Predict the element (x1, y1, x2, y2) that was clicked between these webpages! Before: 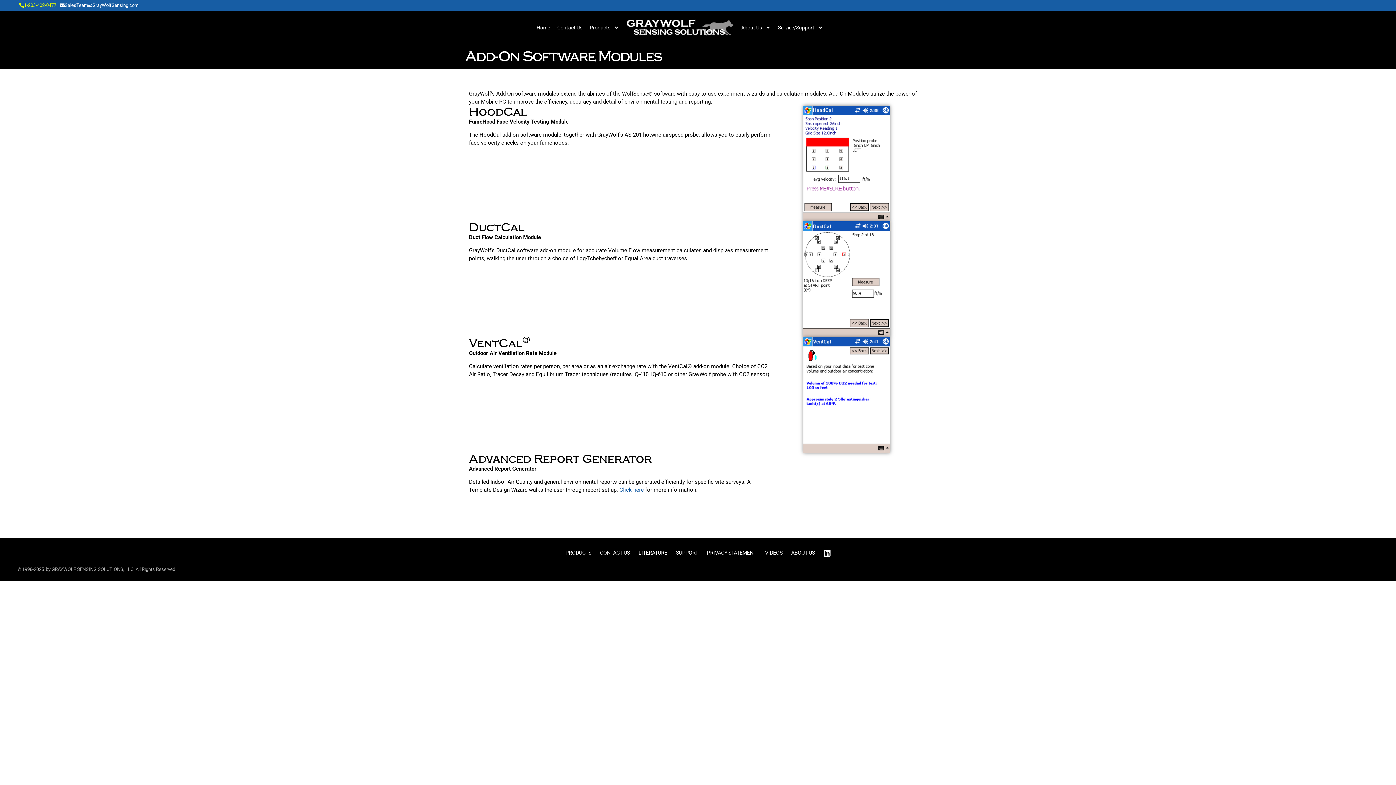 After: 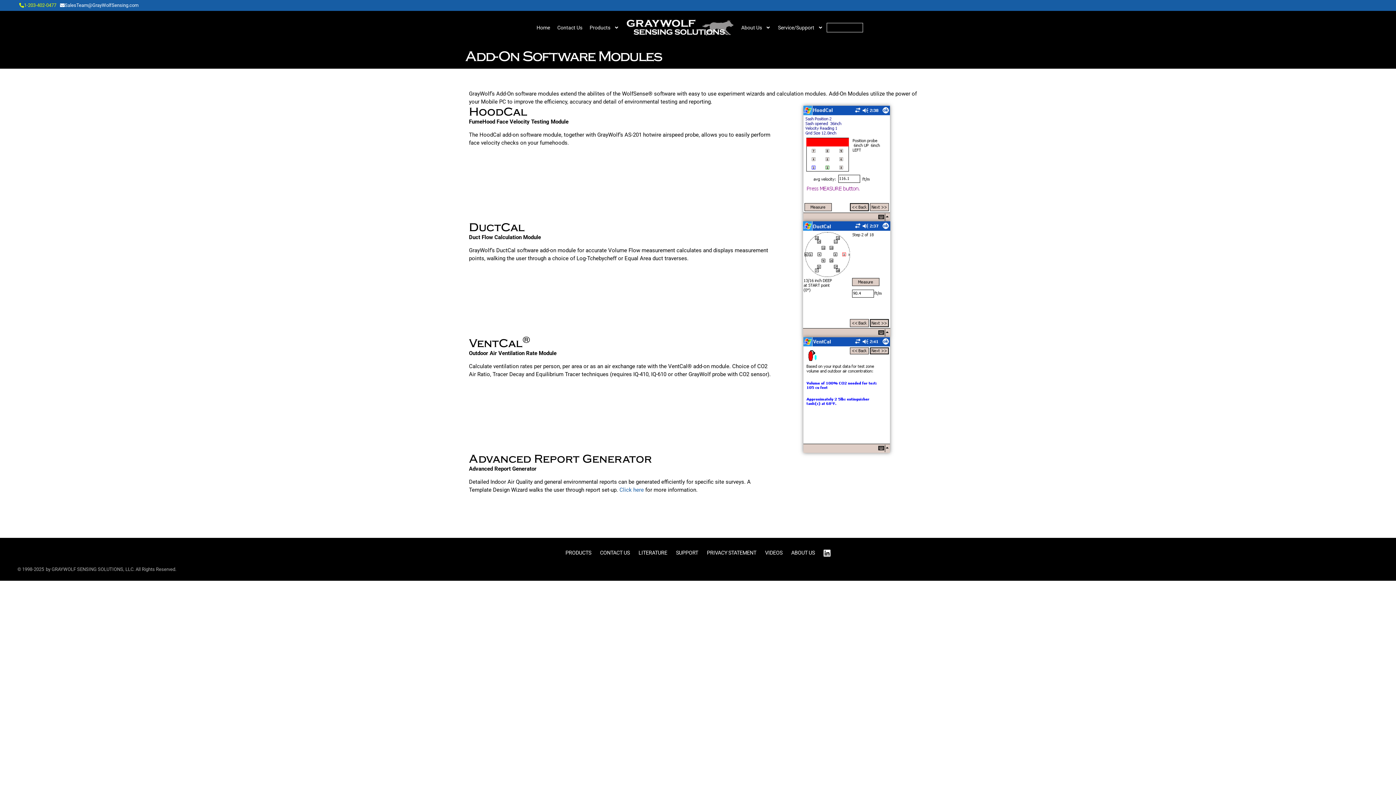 Action: bbox: (819, 541, 835, 566)